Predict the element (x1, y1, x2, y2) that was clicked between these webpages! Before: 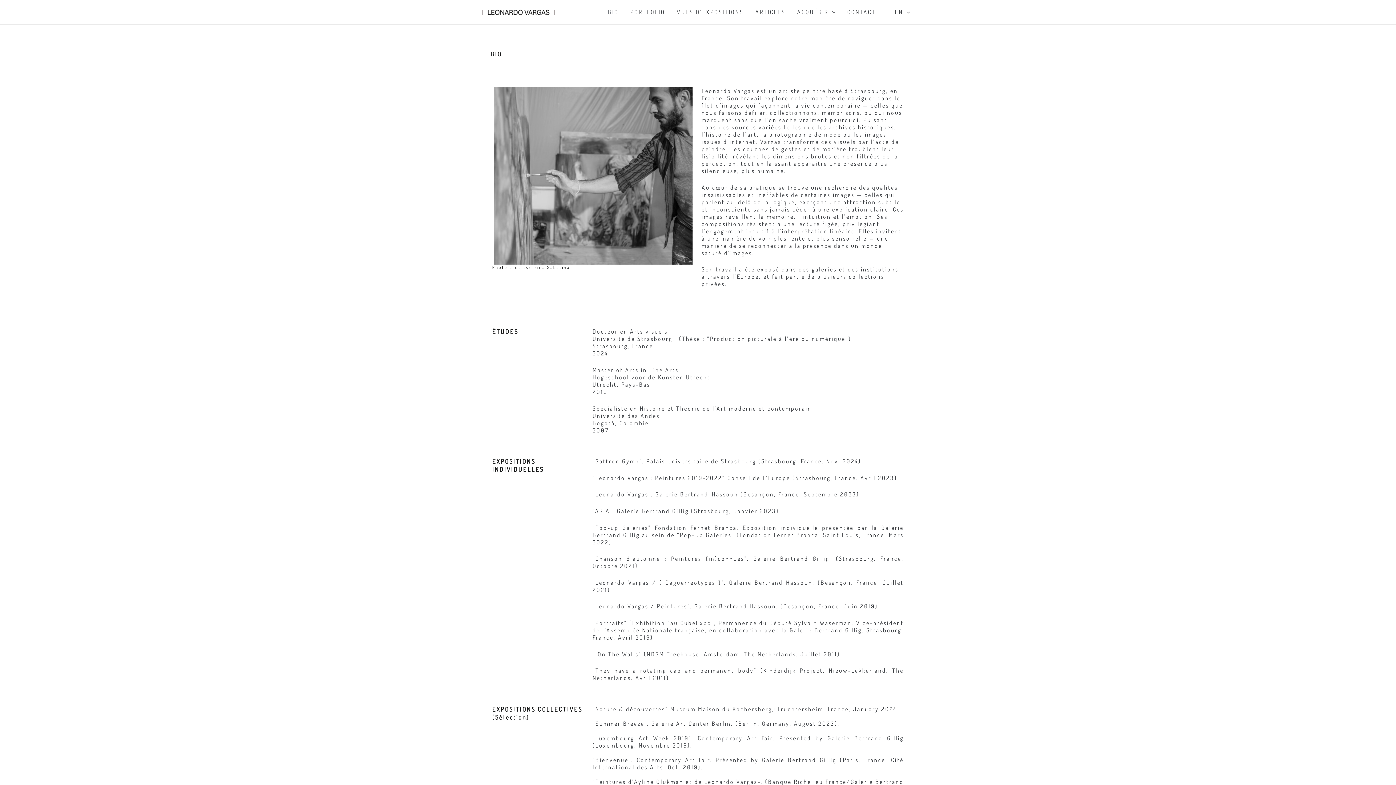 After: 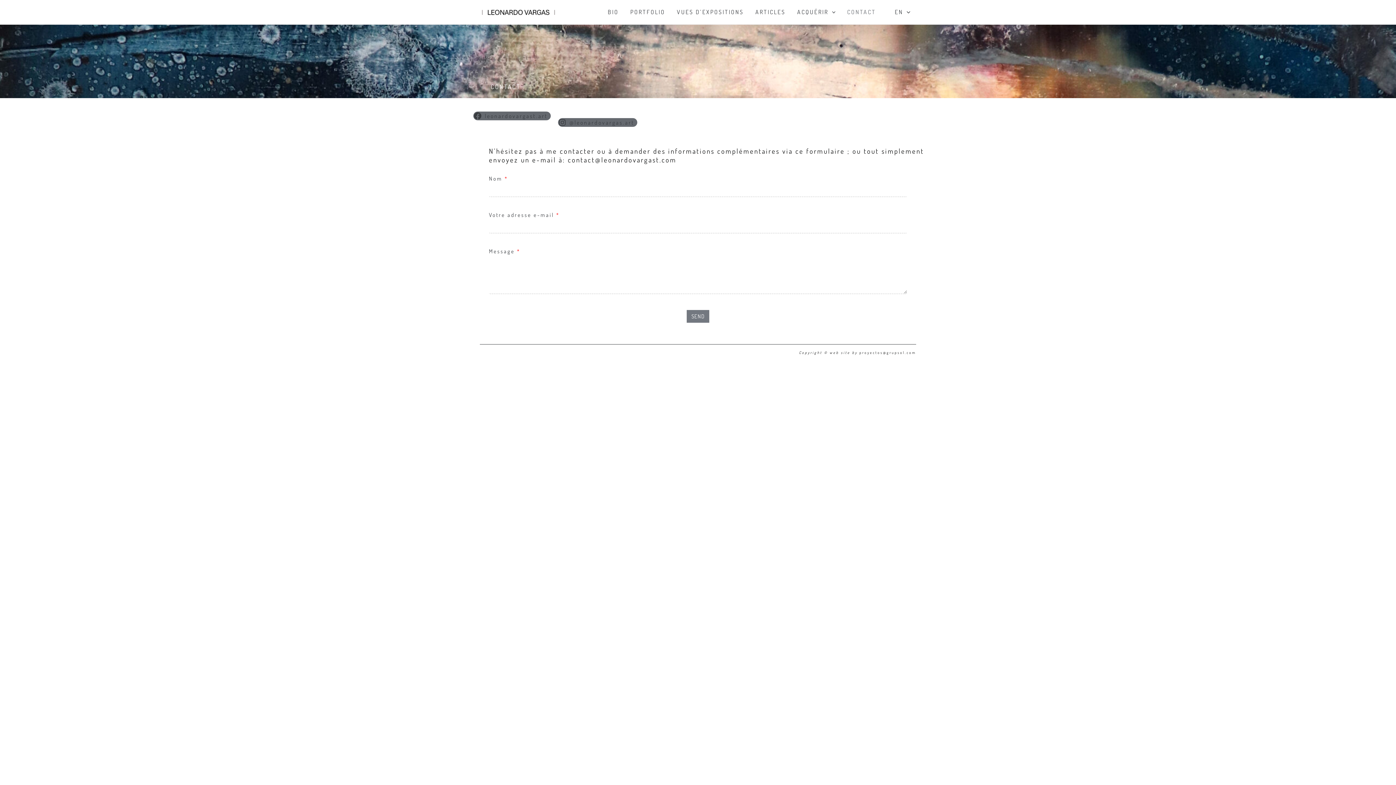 Action: label: CONTACT bbox: (841, 2, 881, 21)